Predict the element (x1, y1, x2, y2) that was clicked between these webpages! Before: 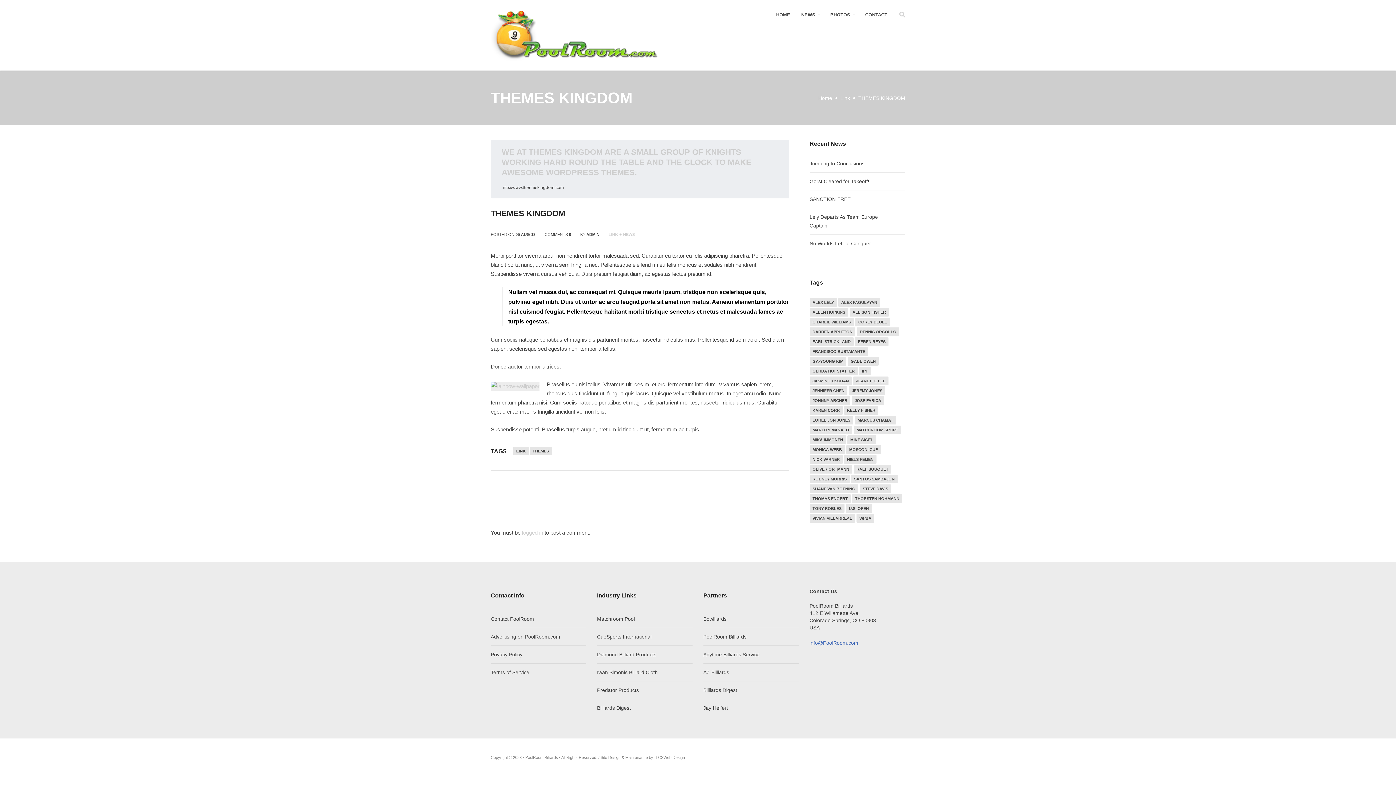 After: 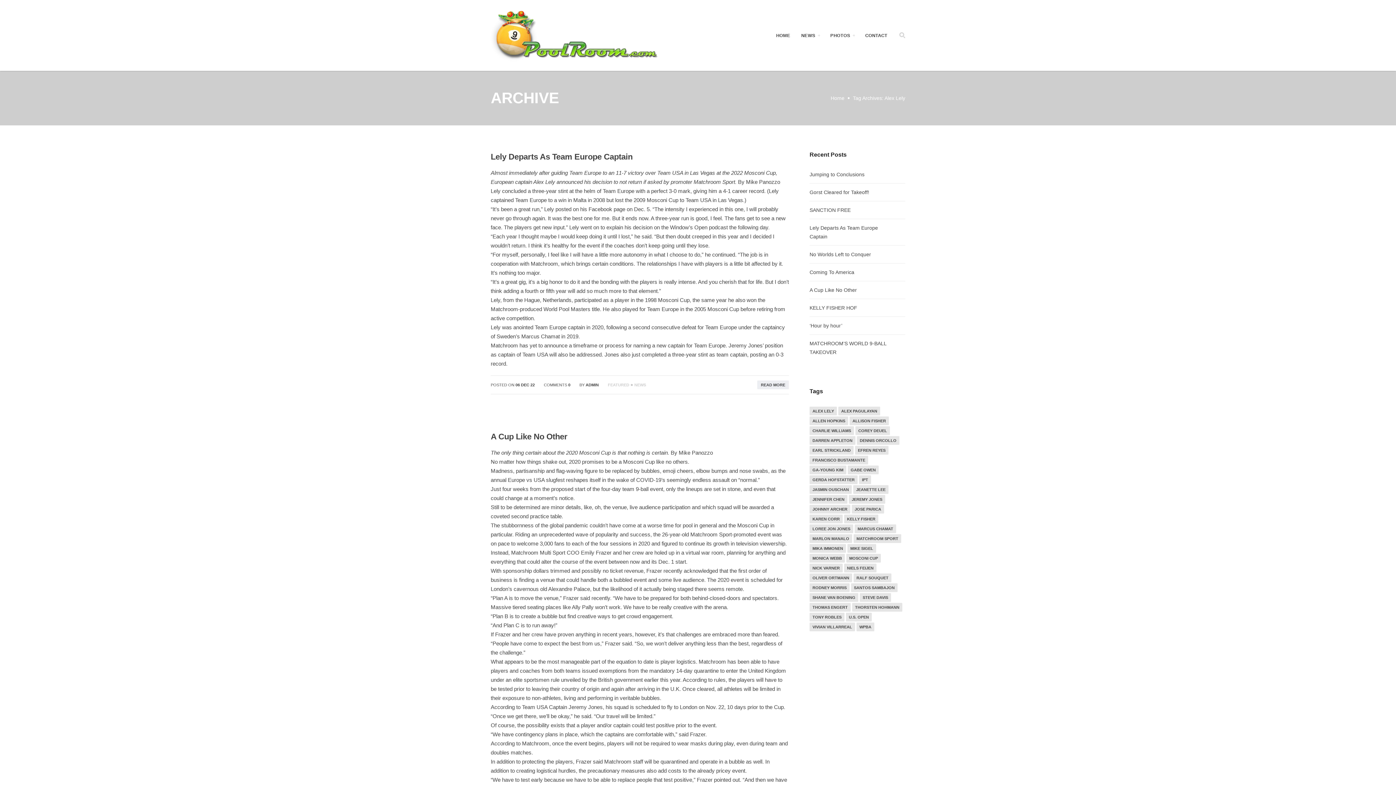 Action: label: Alex Lely (17 items) bbox: (809, 298, 837, 306)